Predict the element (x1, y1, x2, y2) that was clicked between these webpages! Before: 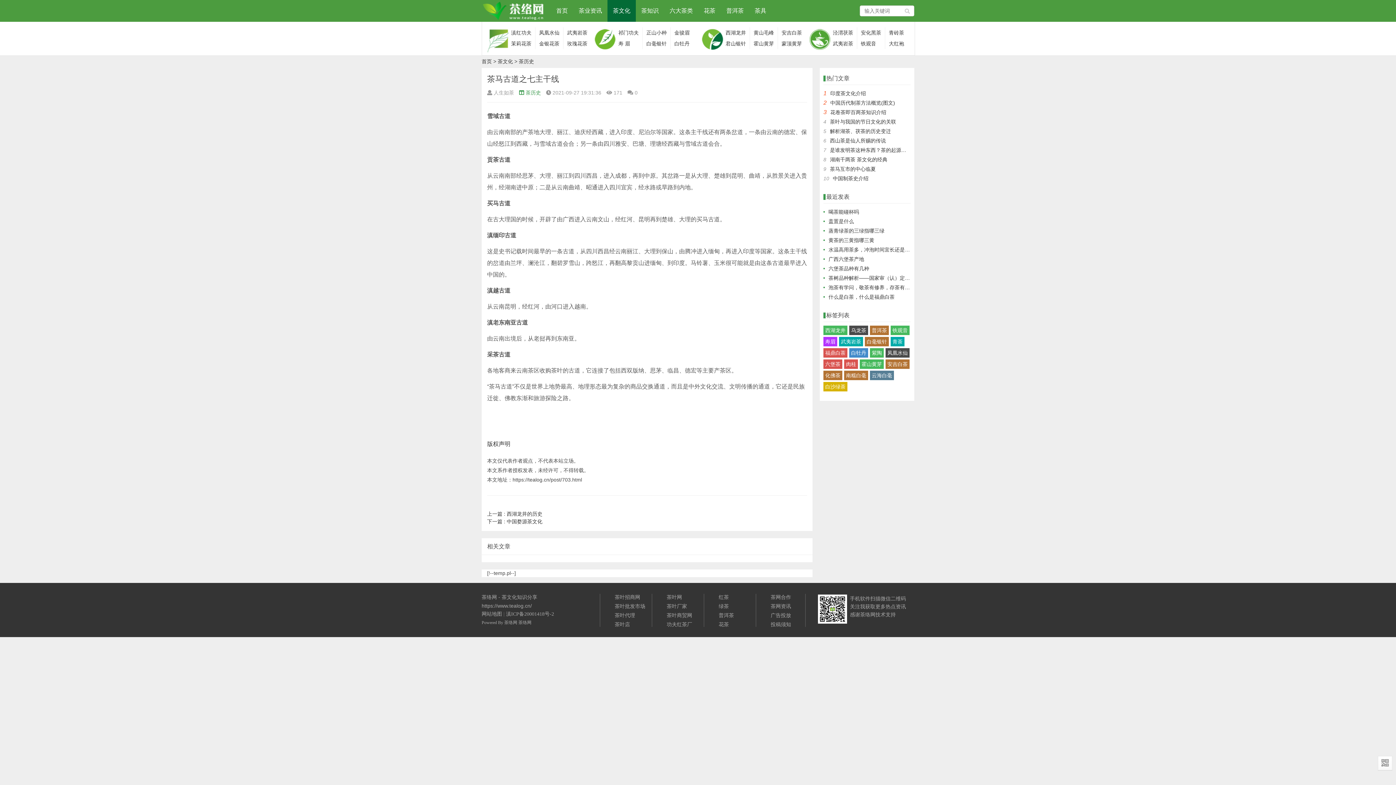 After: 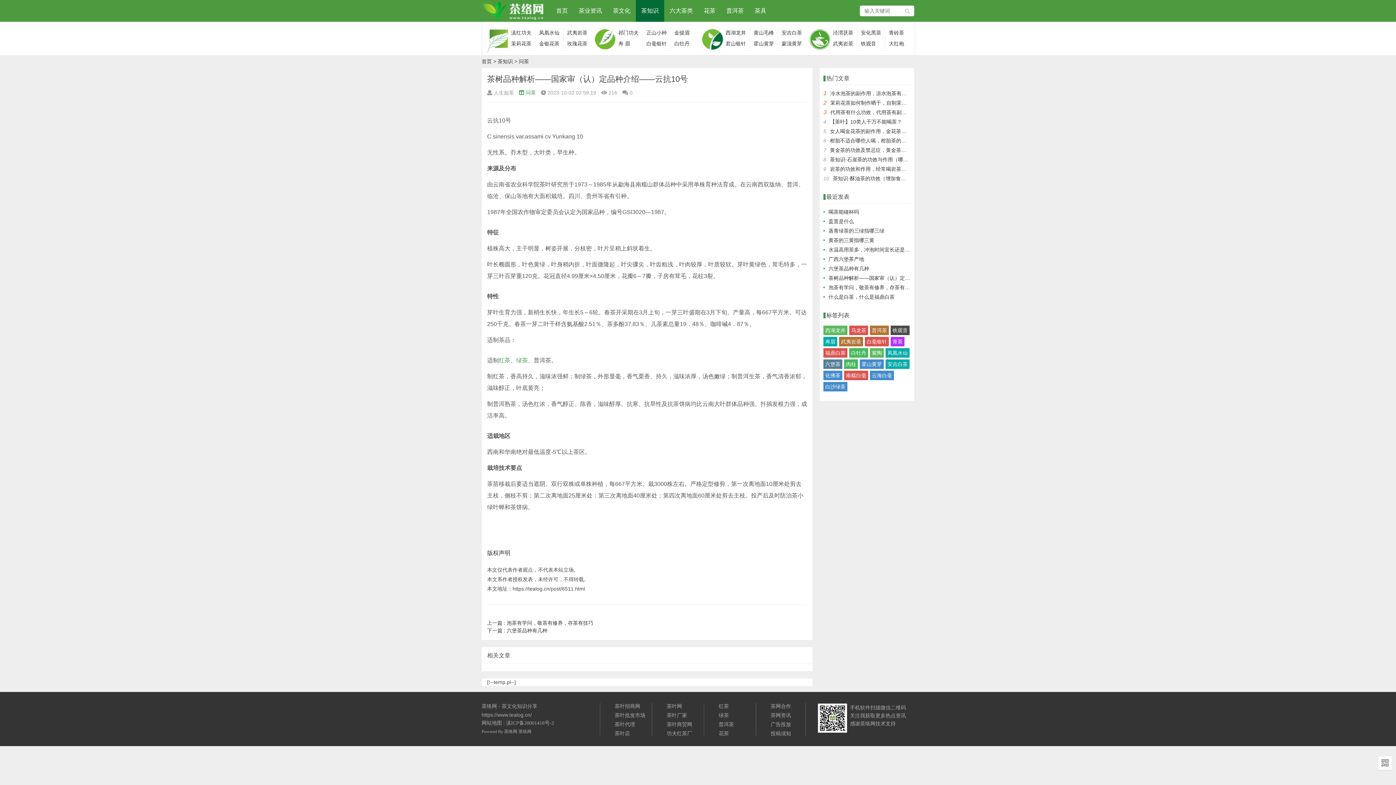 Action: label: 茶树品种解析——国家审（认）定品种介绍——云抗10号 bbox: (823, 275, 956, 281)